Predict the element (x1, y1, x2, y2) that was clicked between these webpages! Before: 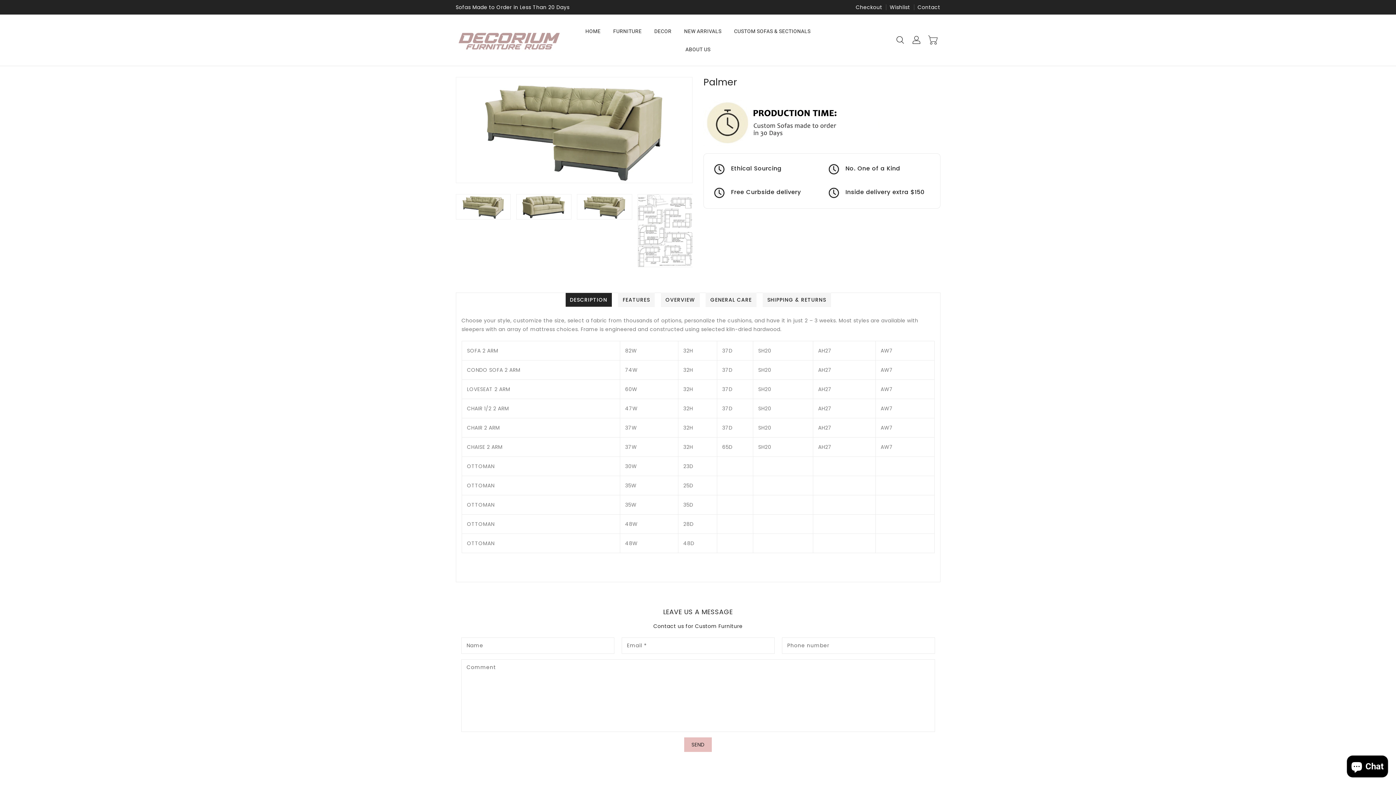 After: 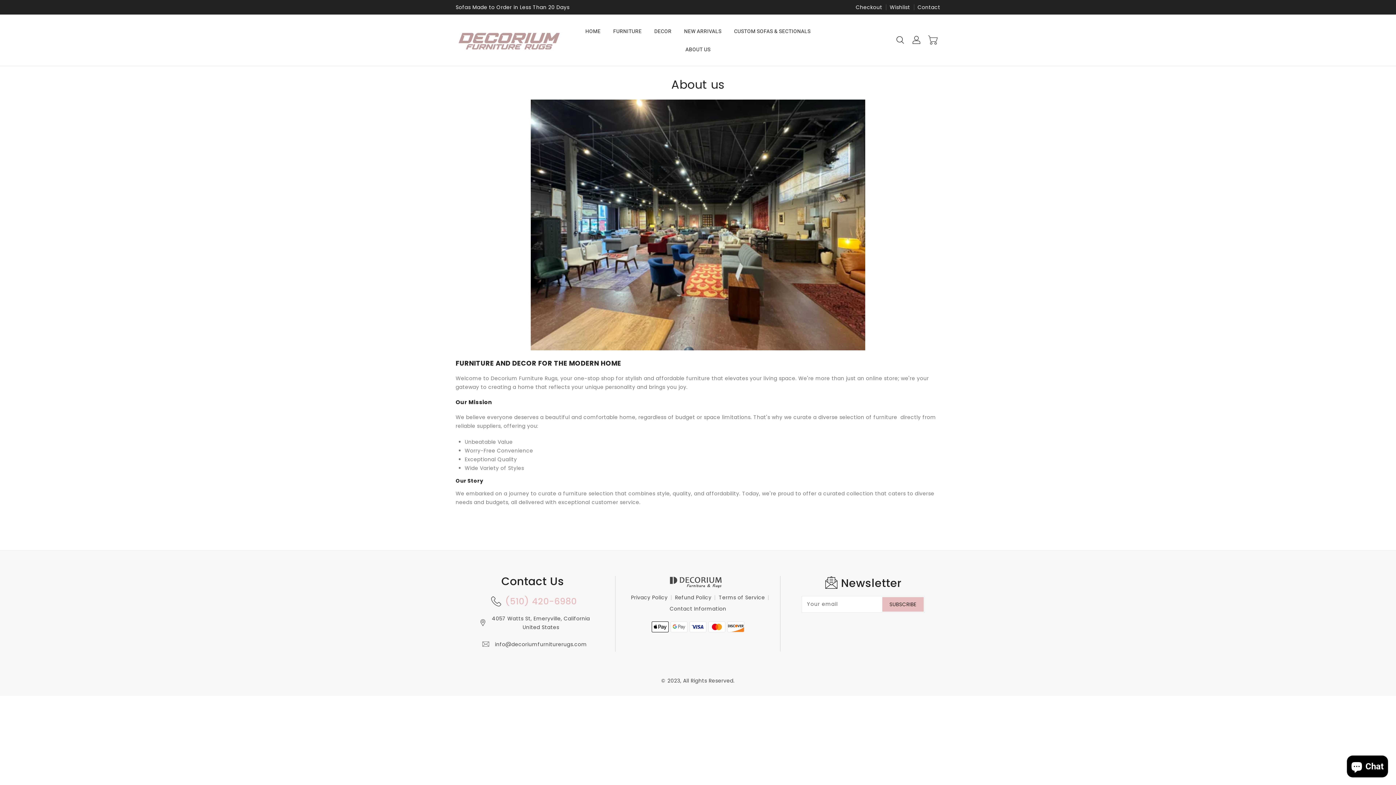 Action: label: ABOUT US bbox: (680, 40, 716, 58)